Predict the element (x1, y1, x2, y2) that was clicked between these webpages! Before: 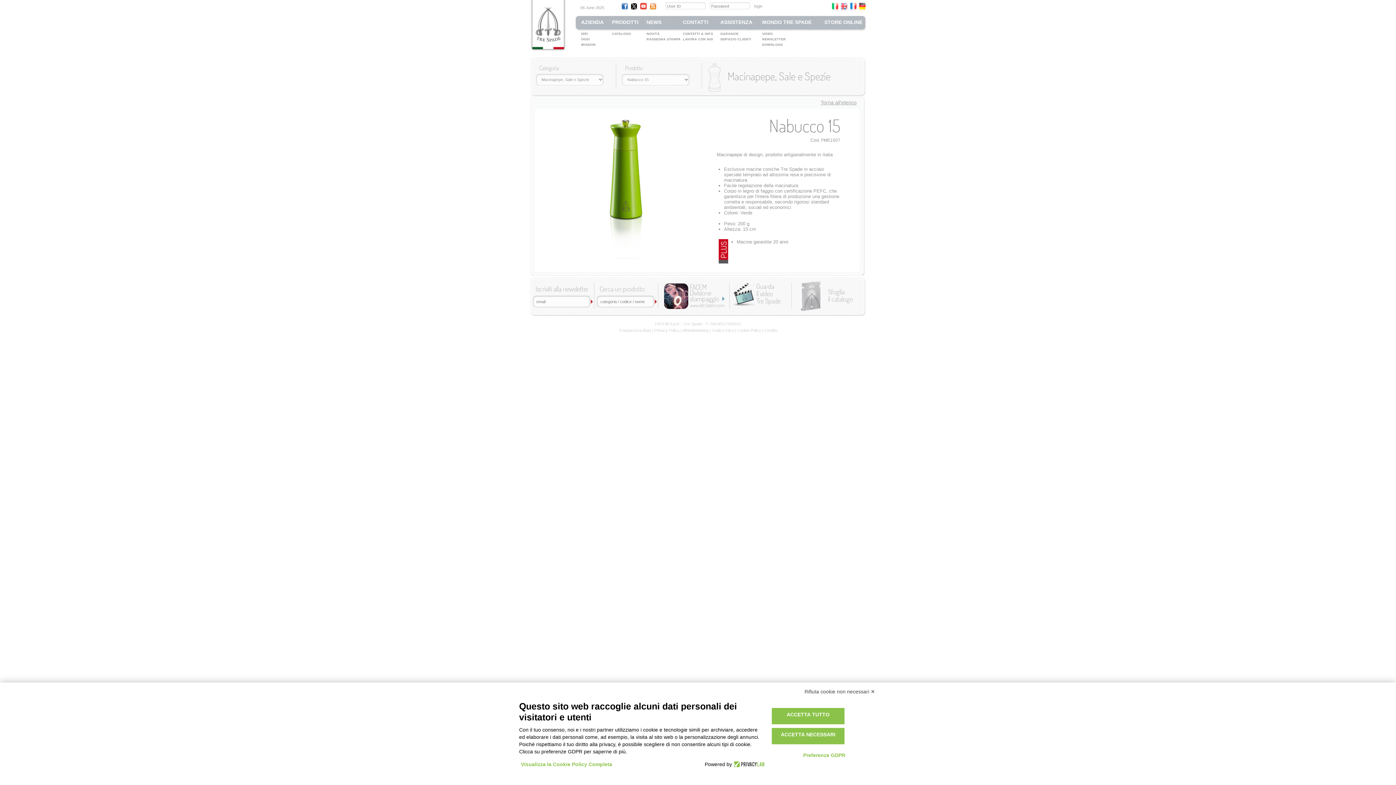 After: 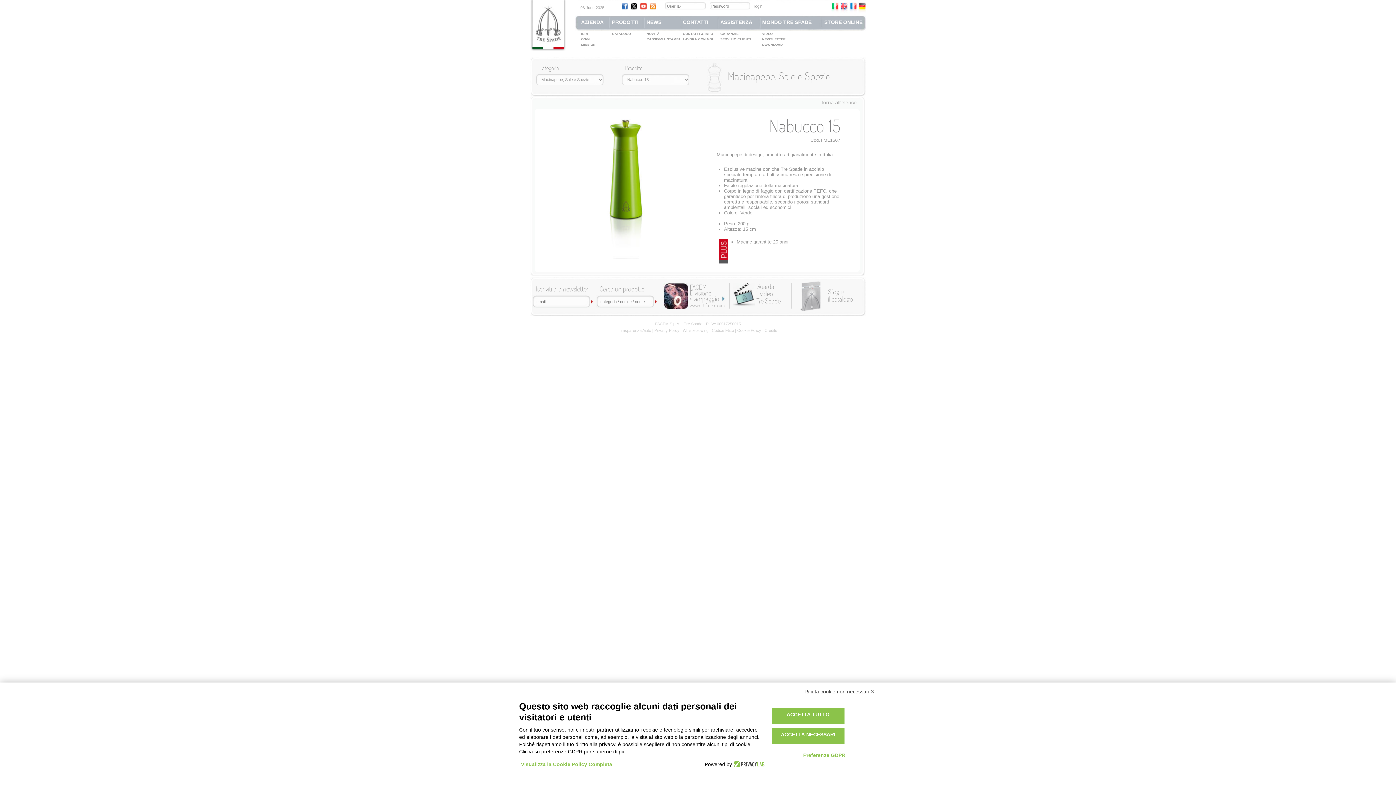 Action: bbox: (720, 294, 726, 303)